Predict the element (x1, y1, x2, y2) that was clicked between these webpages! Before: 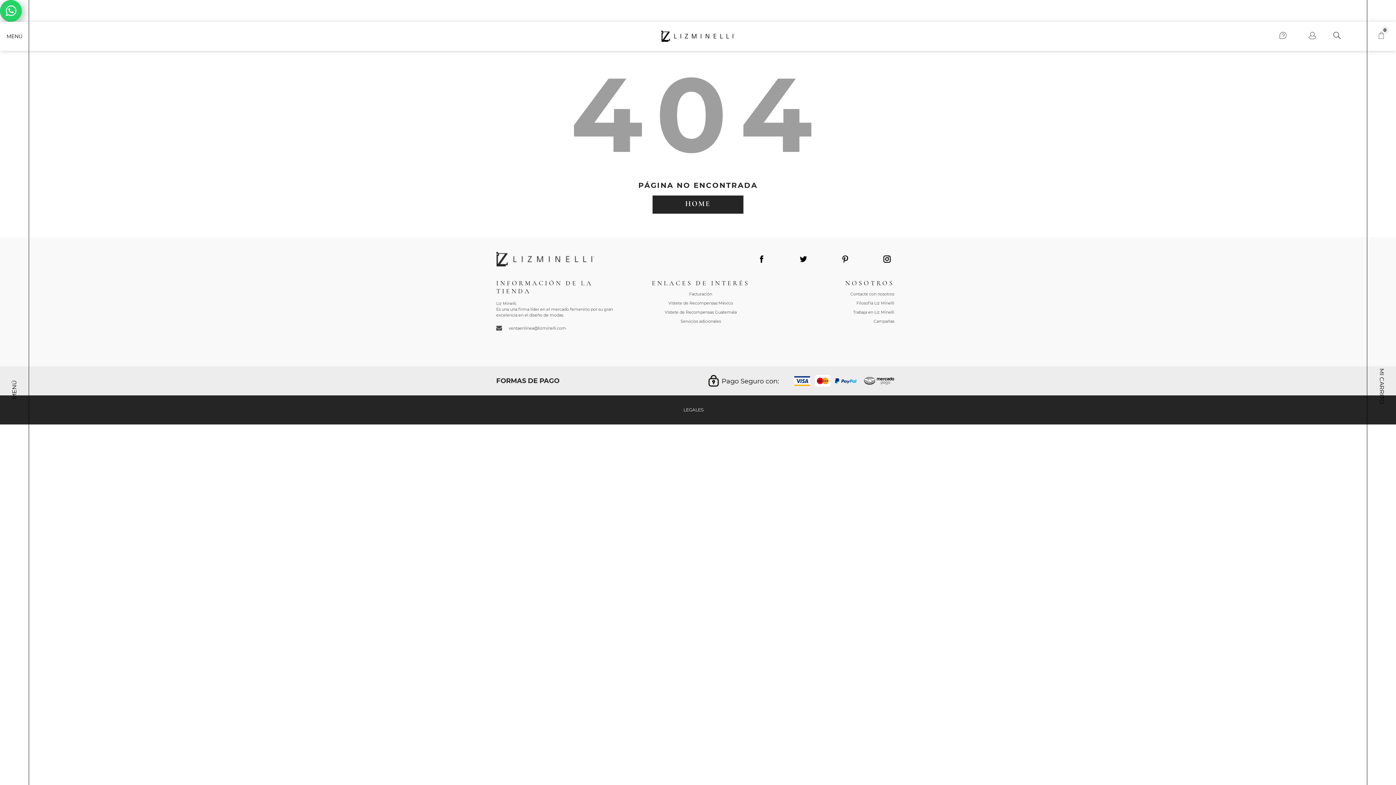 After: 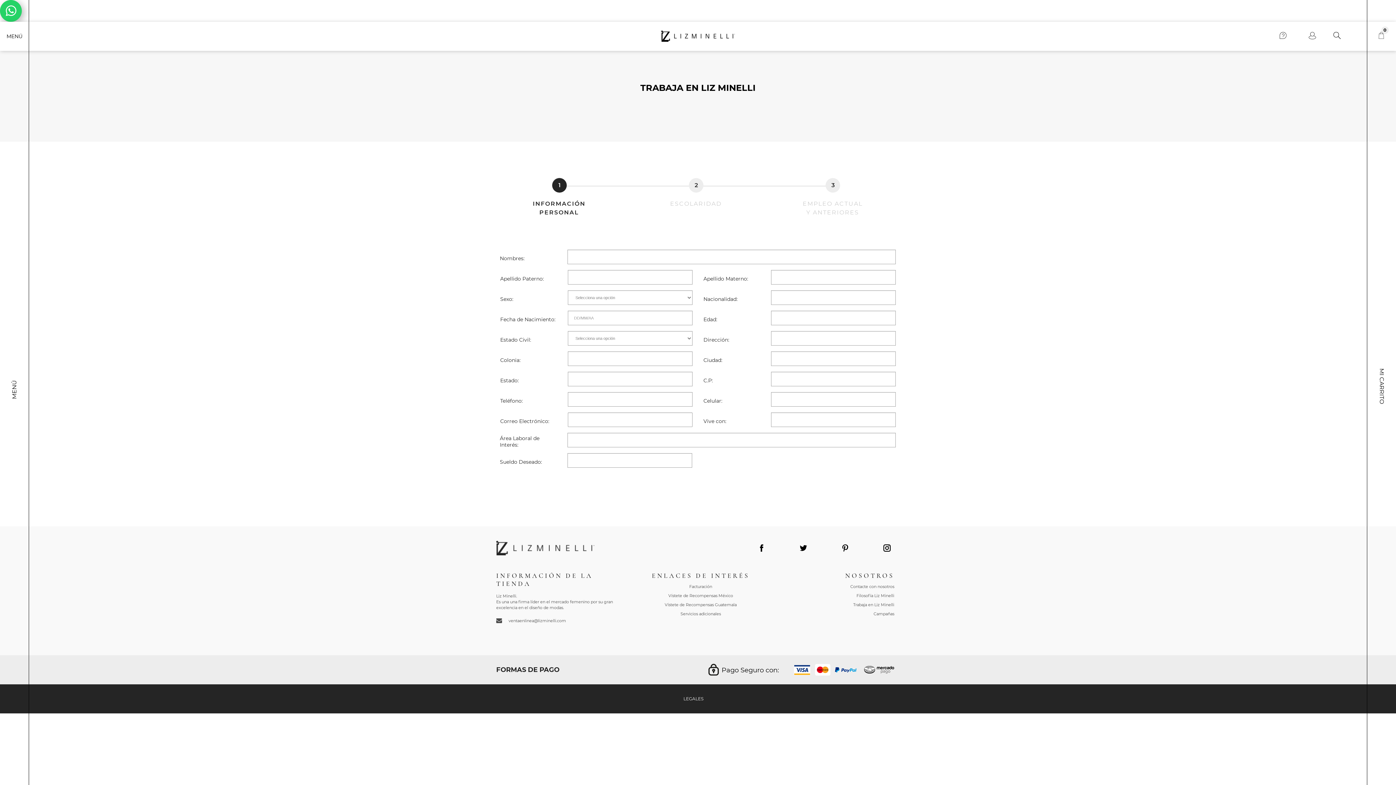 Action: label: Trabaja en Liz Minelli bbox: (853, 309, 894, 314)